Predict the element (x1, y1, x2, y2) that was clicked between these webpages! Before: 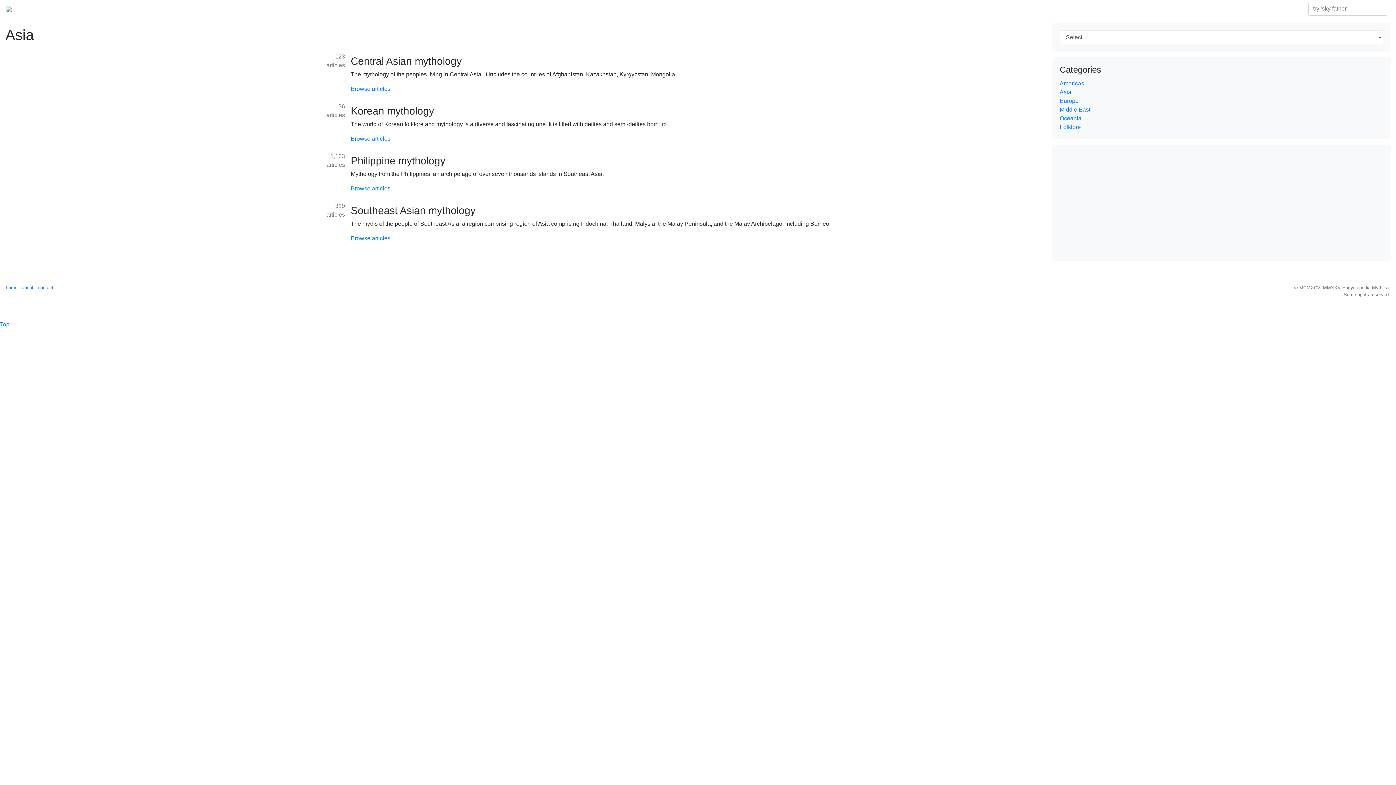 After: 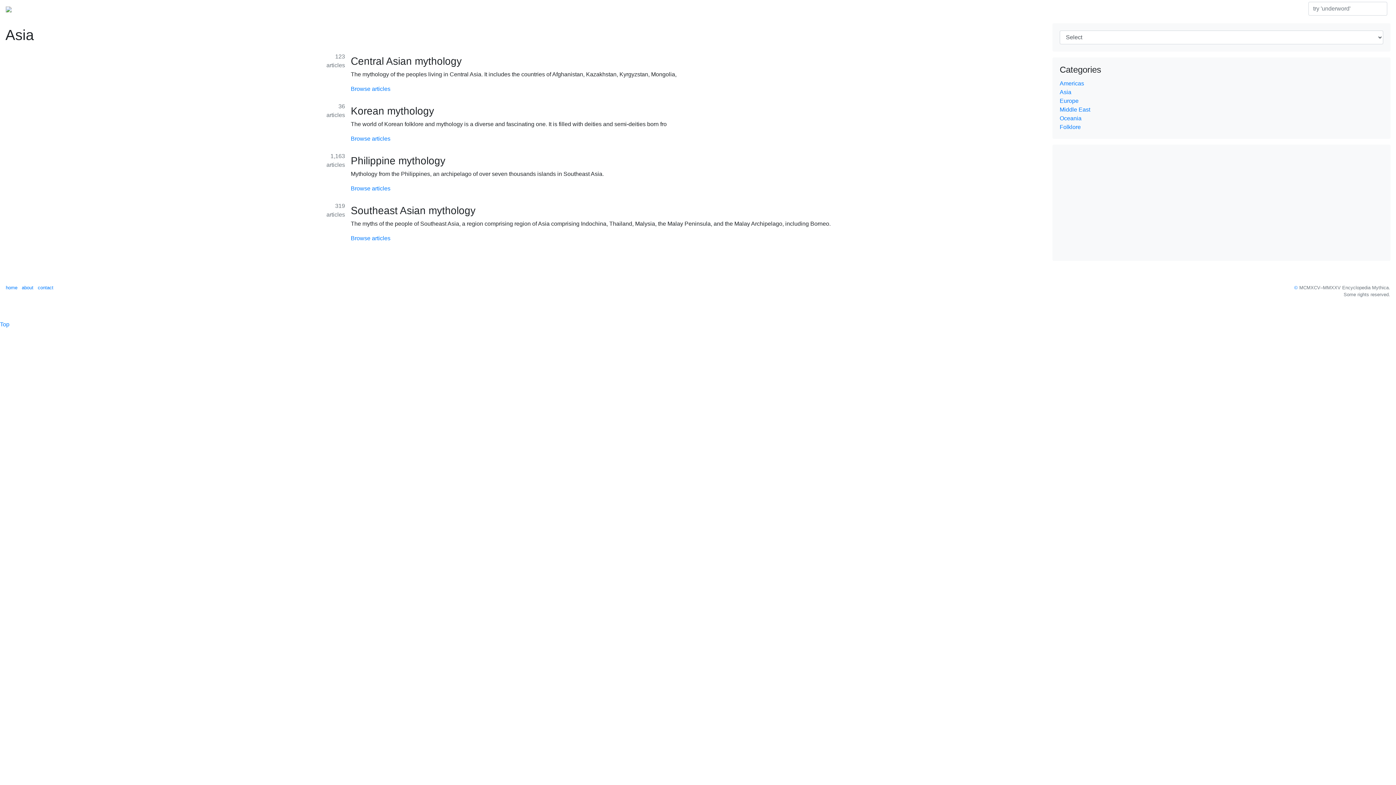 Action: label: Asia bbox: (1060, 89, 1071, 95)